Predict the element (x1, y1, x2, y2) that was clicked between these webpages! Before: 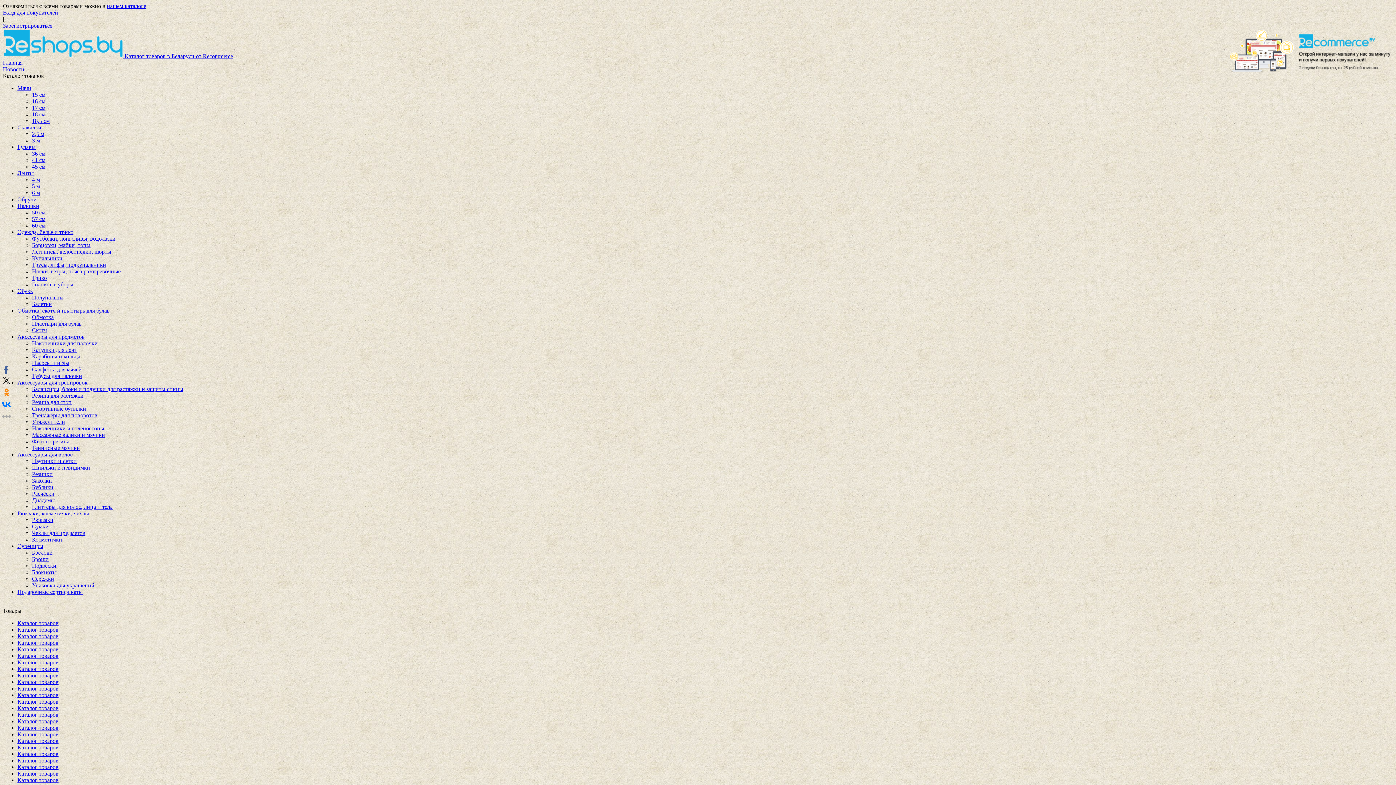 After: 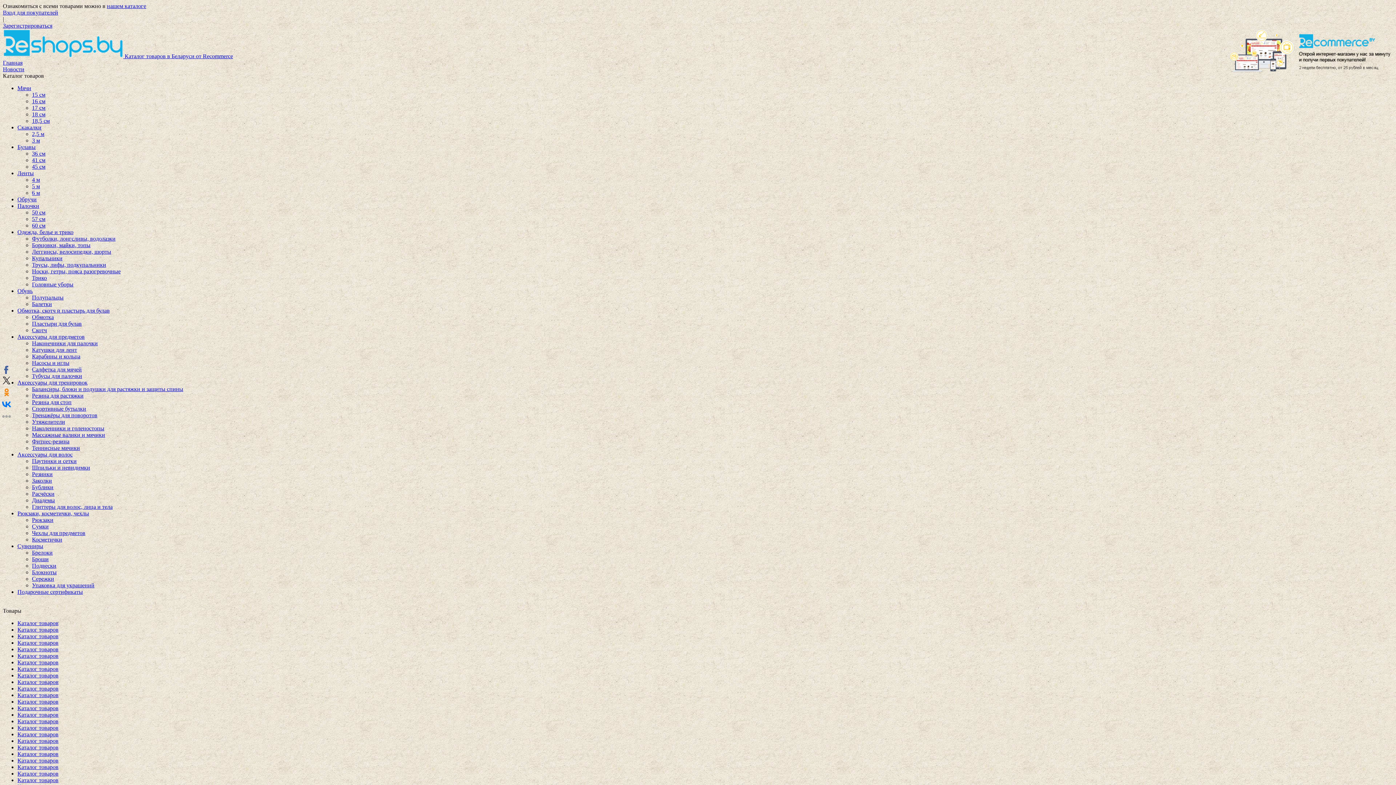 Action: bbox: (32, 222, 45, 228) label: 60 см